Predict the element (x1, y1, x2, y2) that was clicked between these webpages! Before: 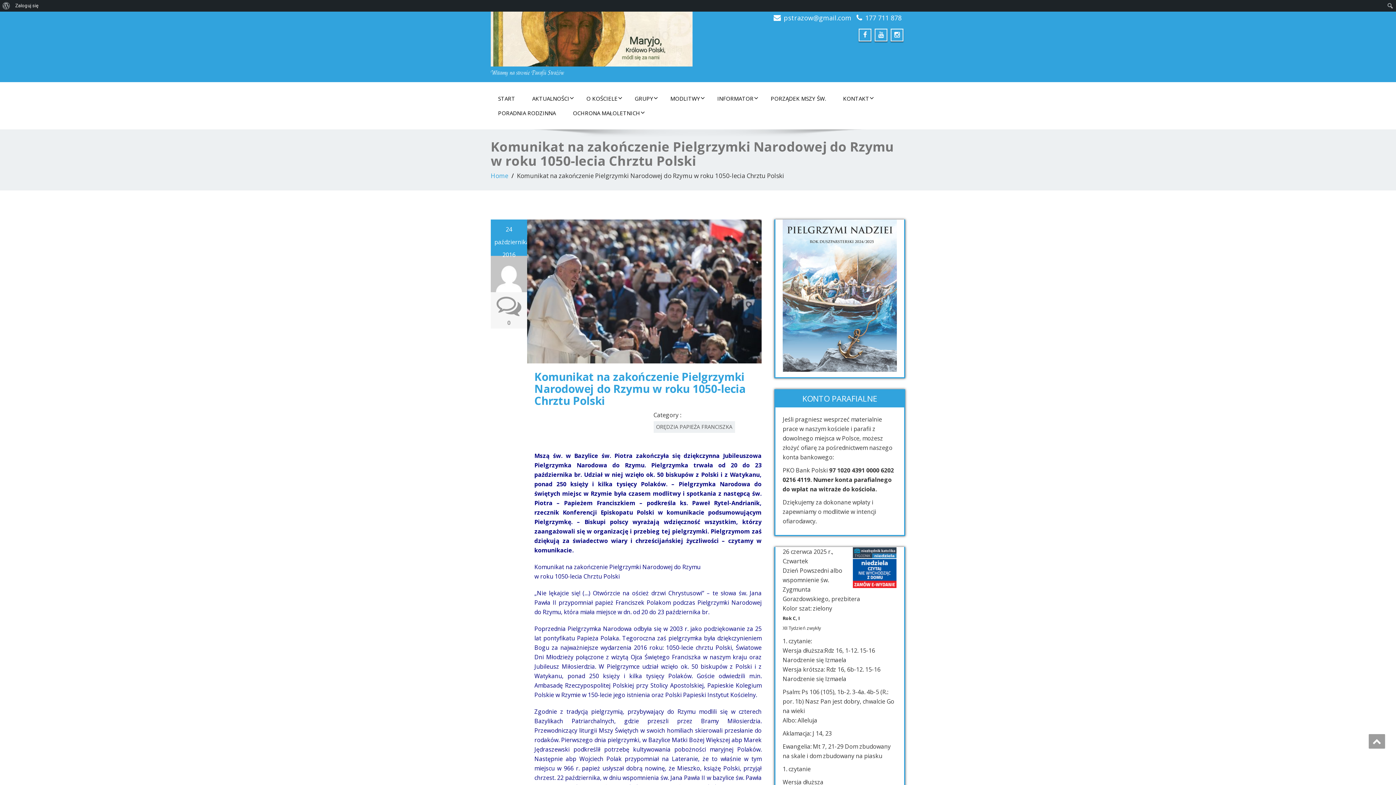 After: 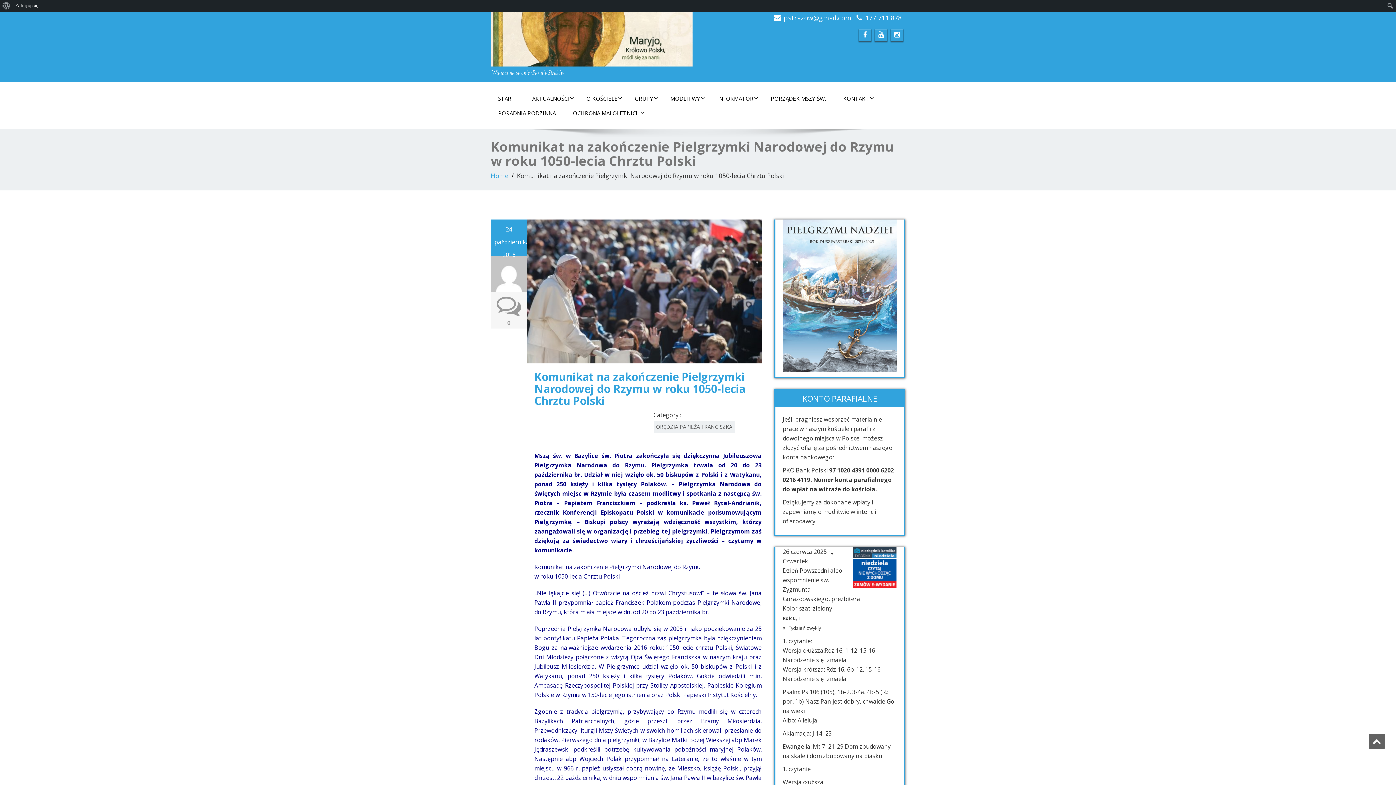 Action: bbox: (1369, 734, 1385, 749)